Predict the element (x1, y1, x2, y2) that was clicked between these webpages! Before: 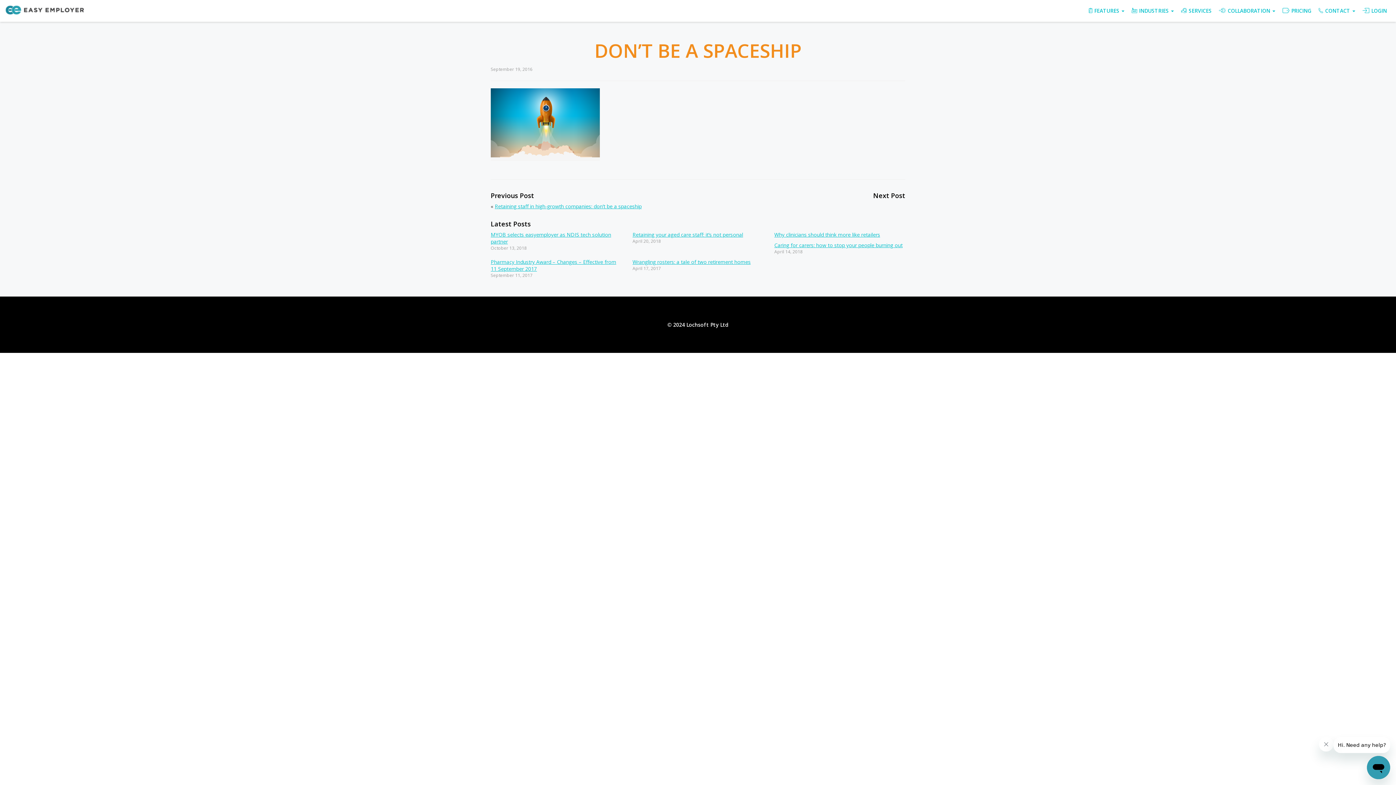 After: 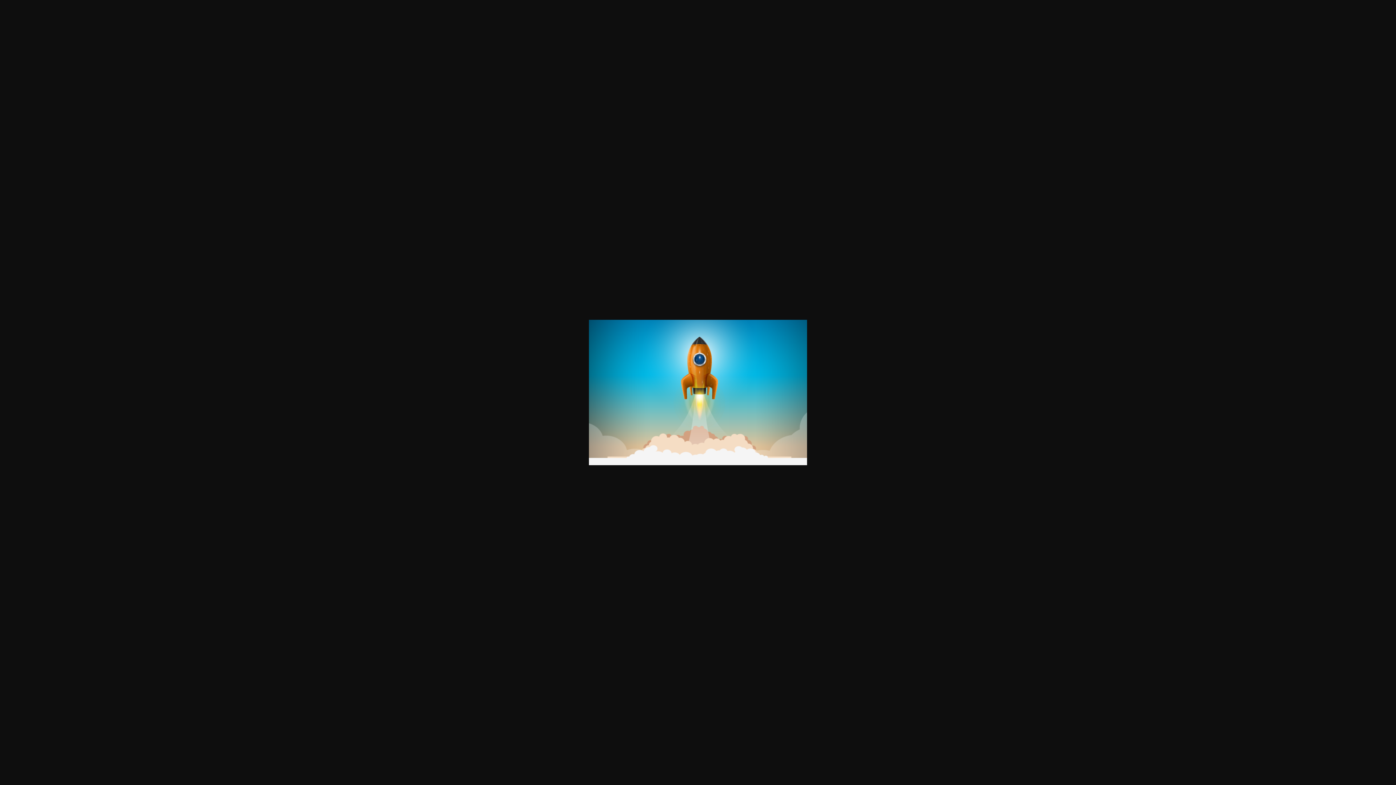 Action: bbox: (490, 120, 600, 127)